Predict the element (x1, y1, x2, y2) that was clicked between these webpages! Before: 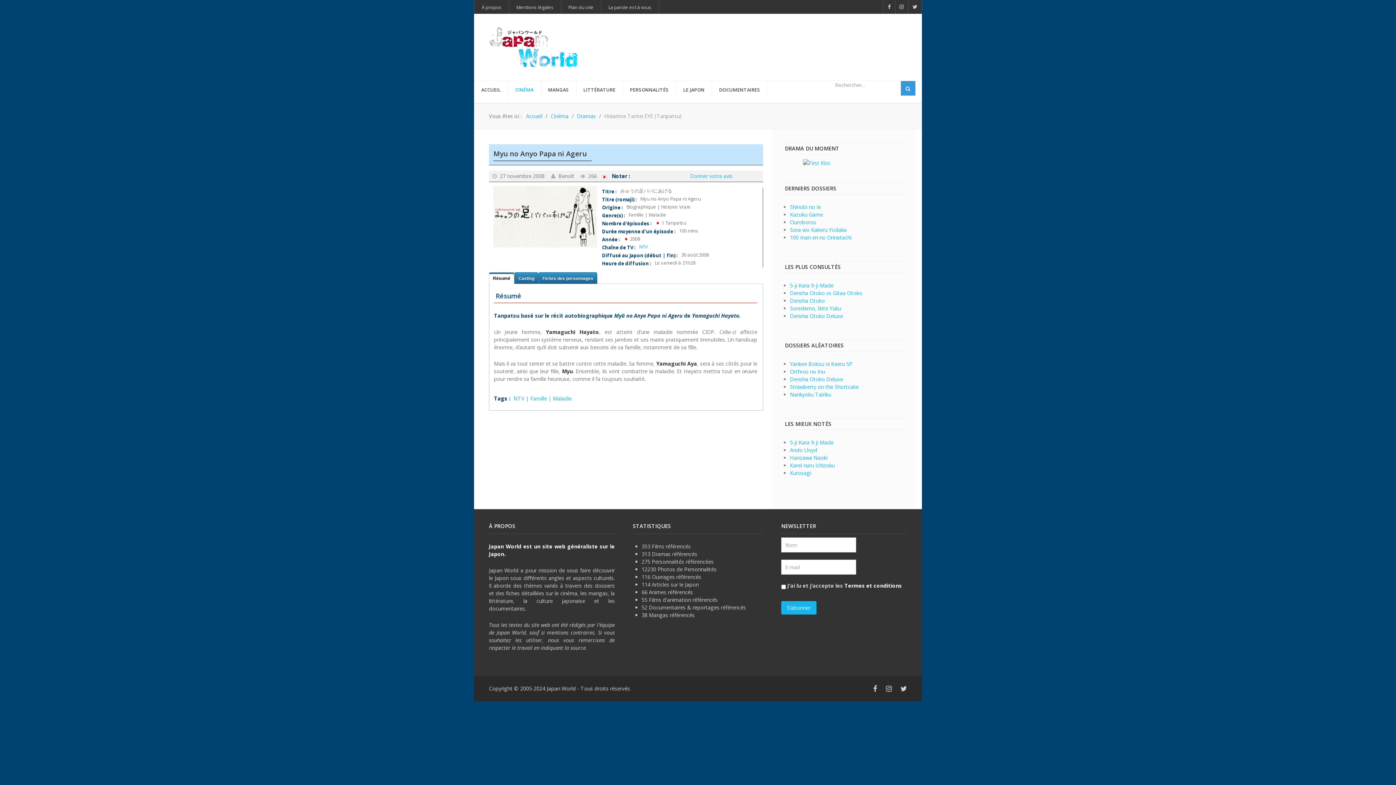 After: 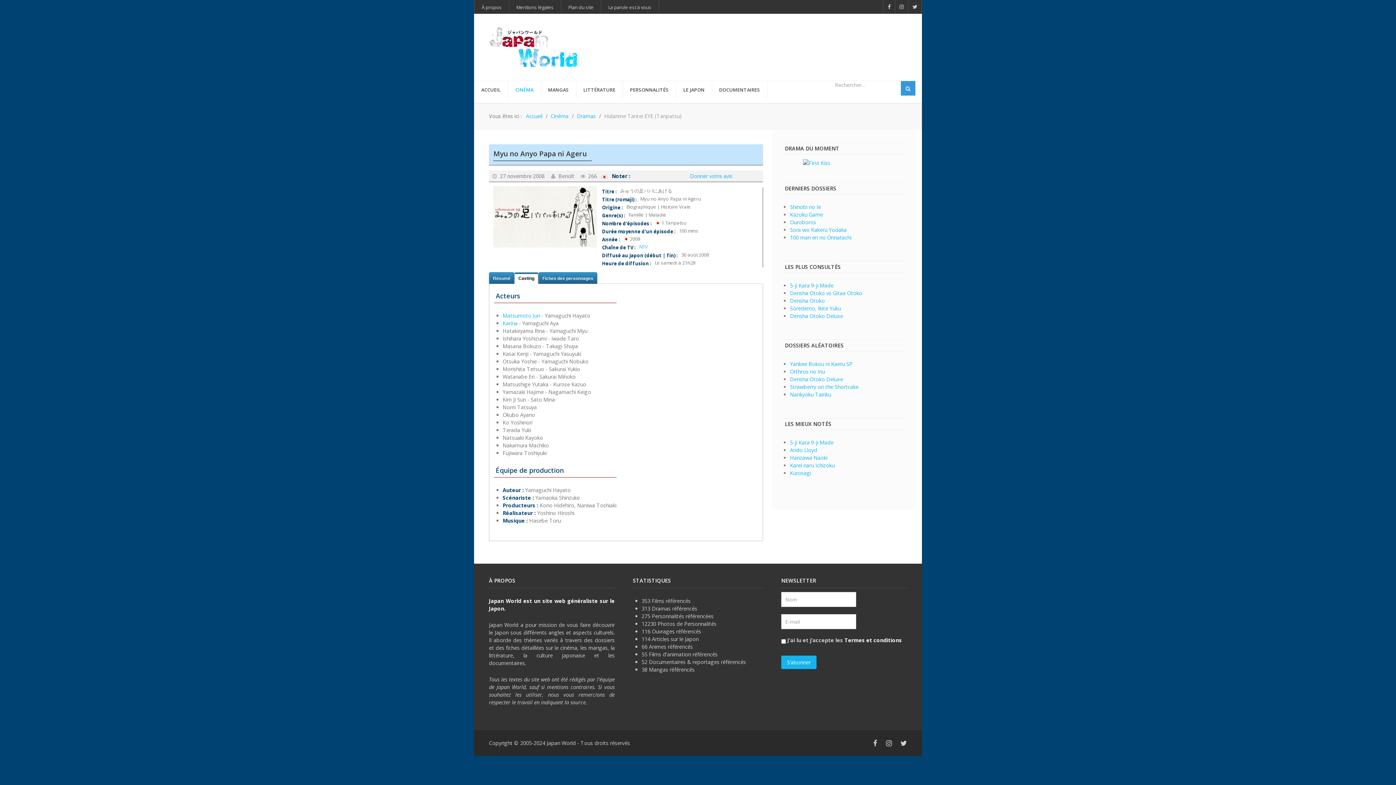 Action: bbox: (514, 272, 538, 283) label: Casting